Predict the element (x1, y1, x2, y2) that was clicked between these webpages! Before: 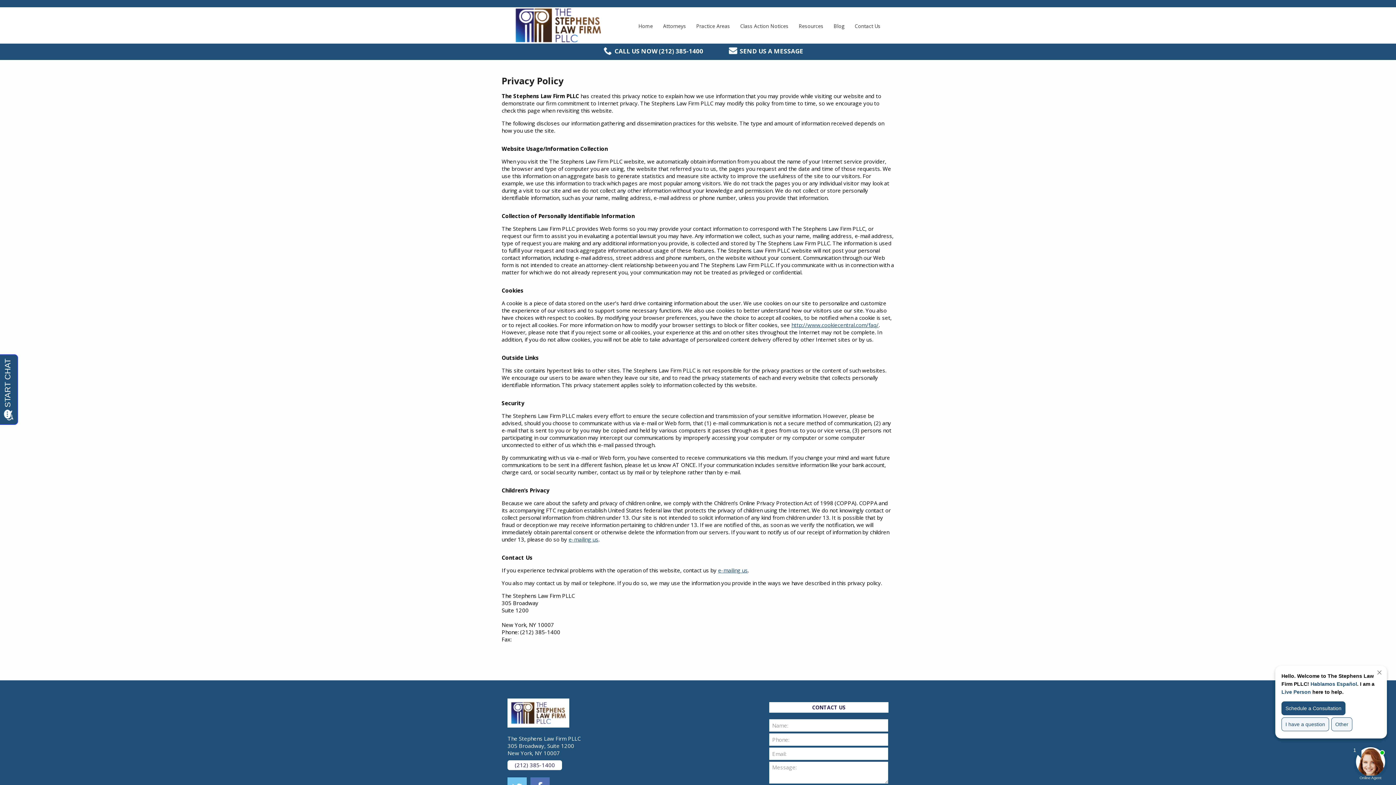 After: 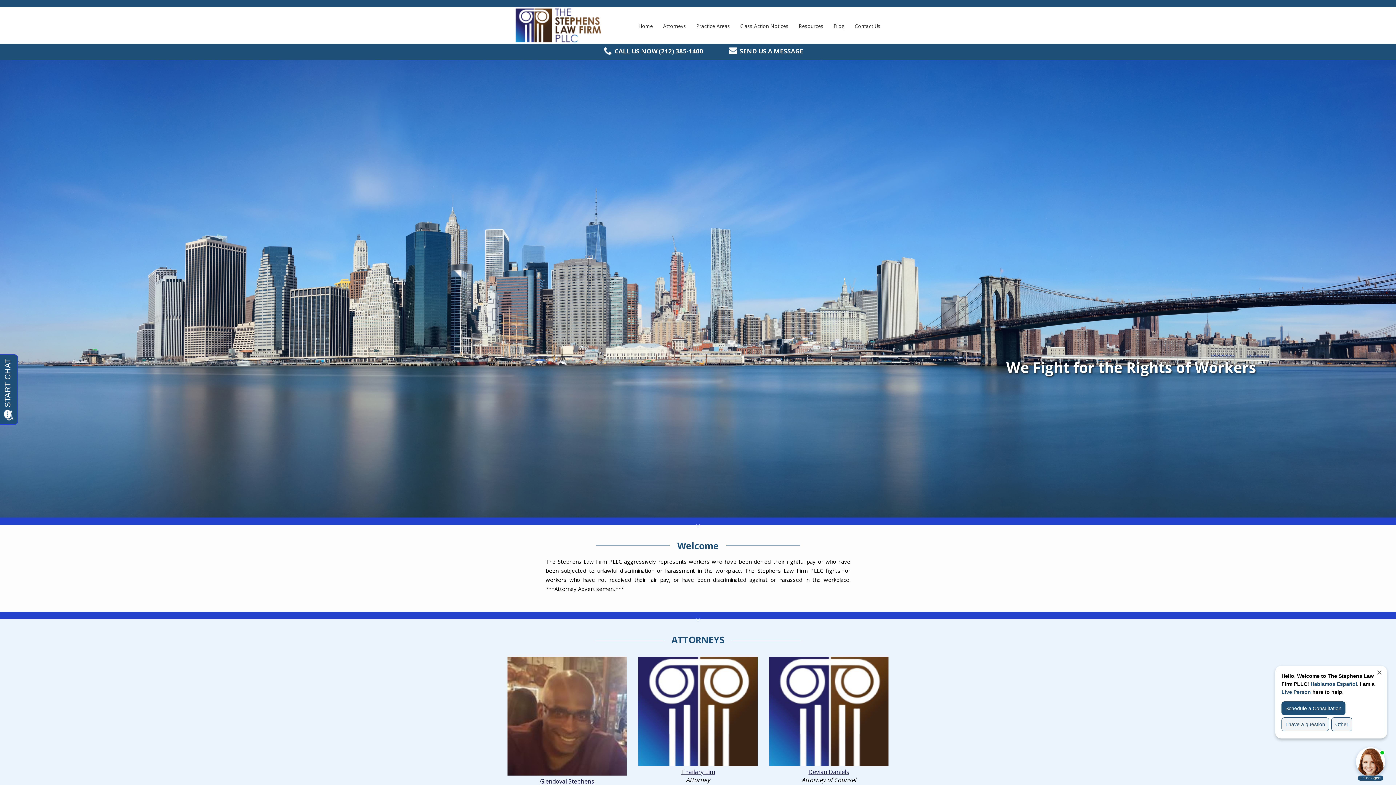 Action: bbox: (505, 7, 611, 43) label: The Stephens Law Firm PLLC